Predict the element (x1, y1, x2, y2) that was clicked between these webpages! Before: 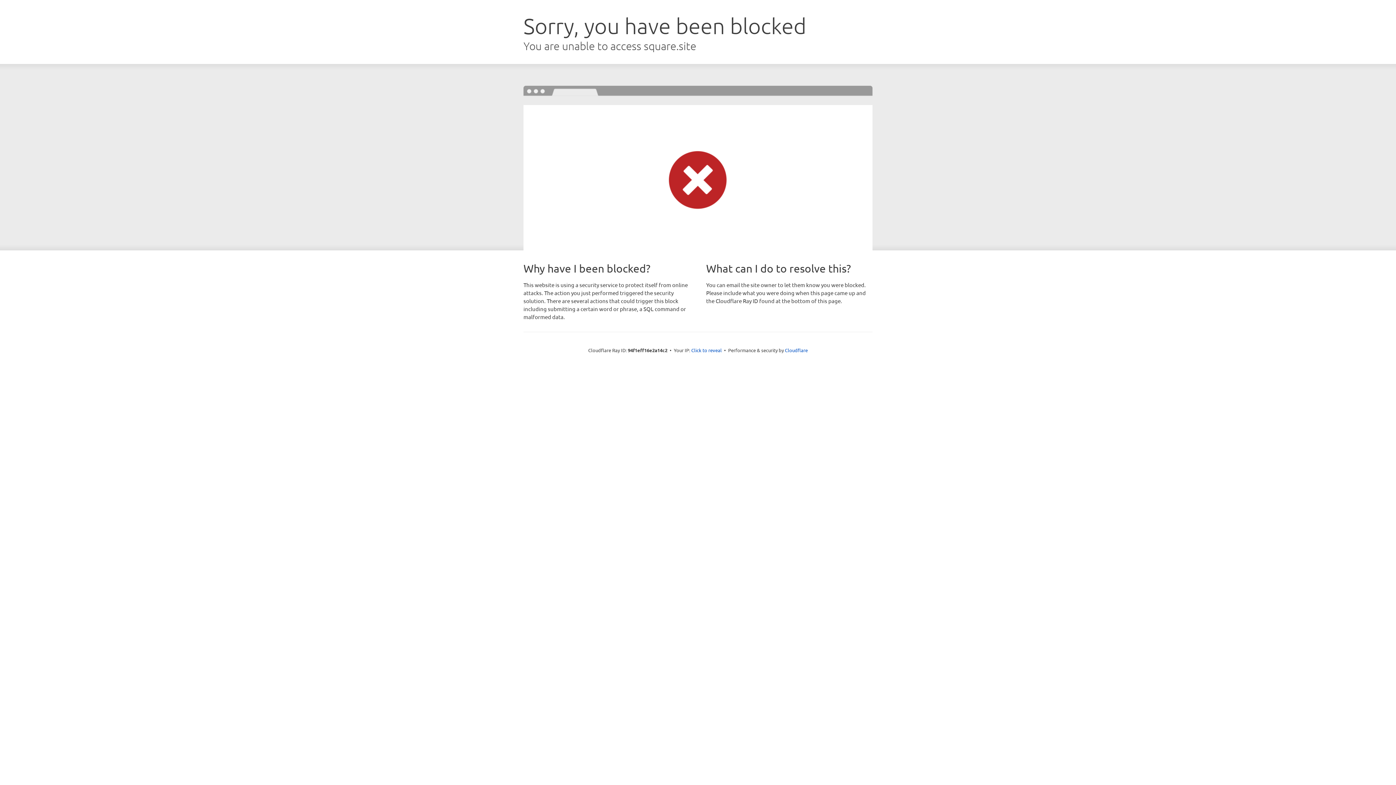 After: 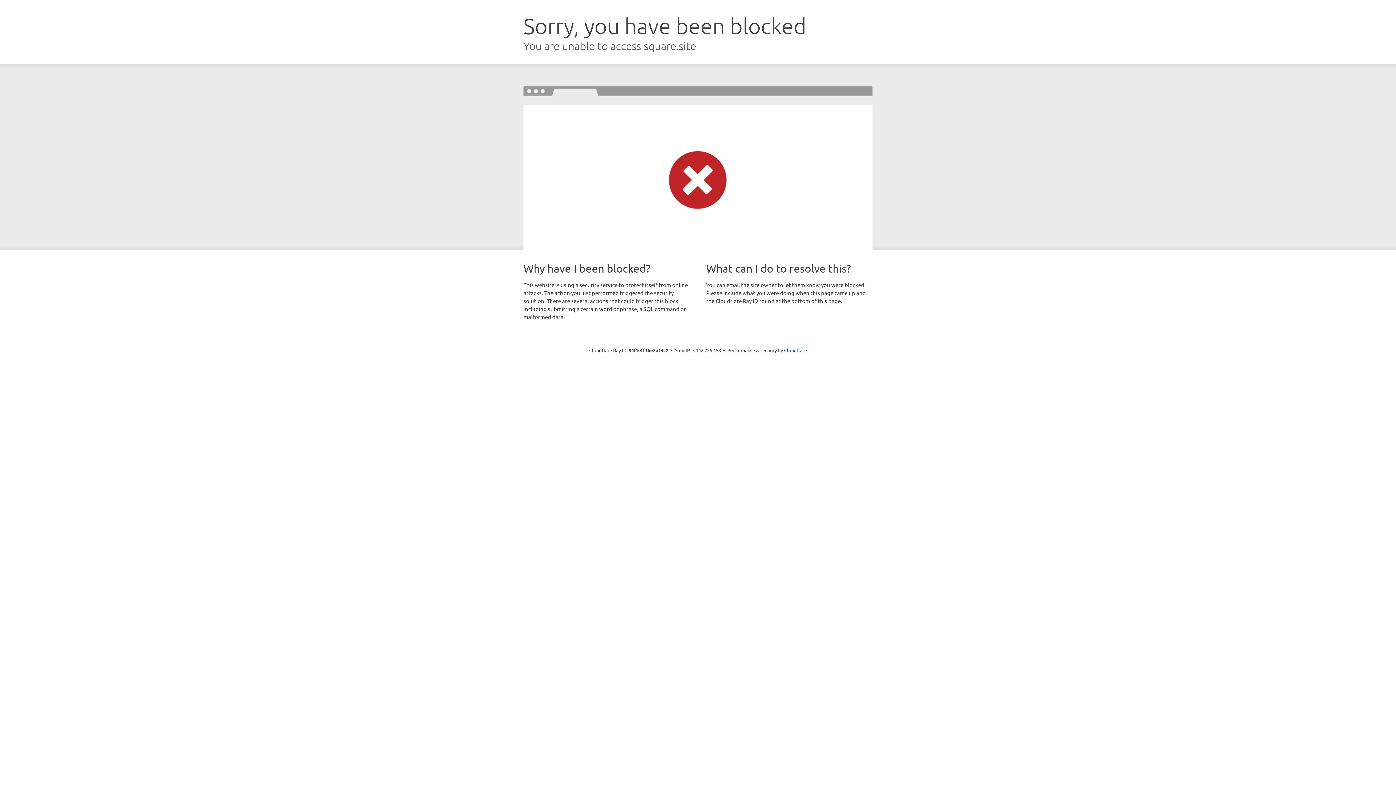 Action: label: Click to reveal bbox: (691, 346, 722, 353)